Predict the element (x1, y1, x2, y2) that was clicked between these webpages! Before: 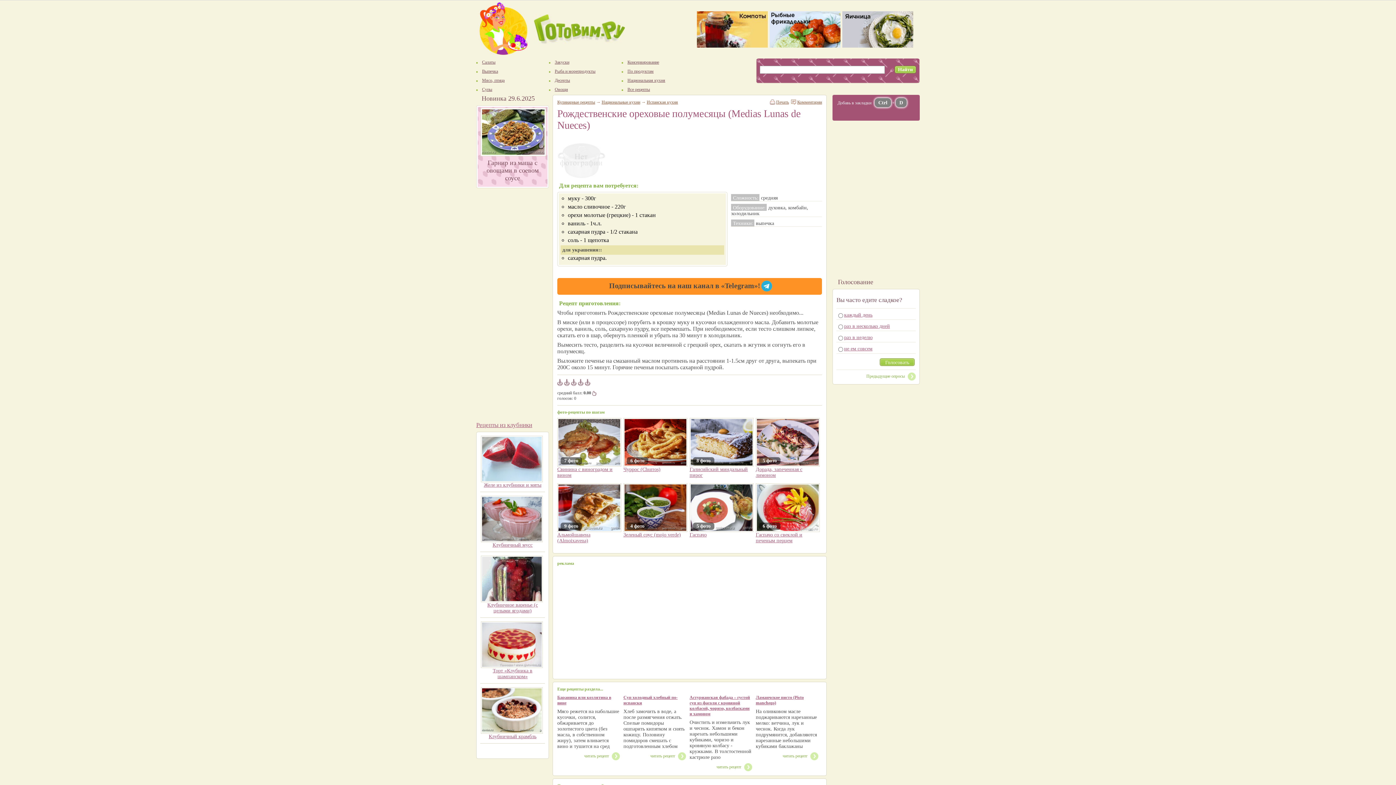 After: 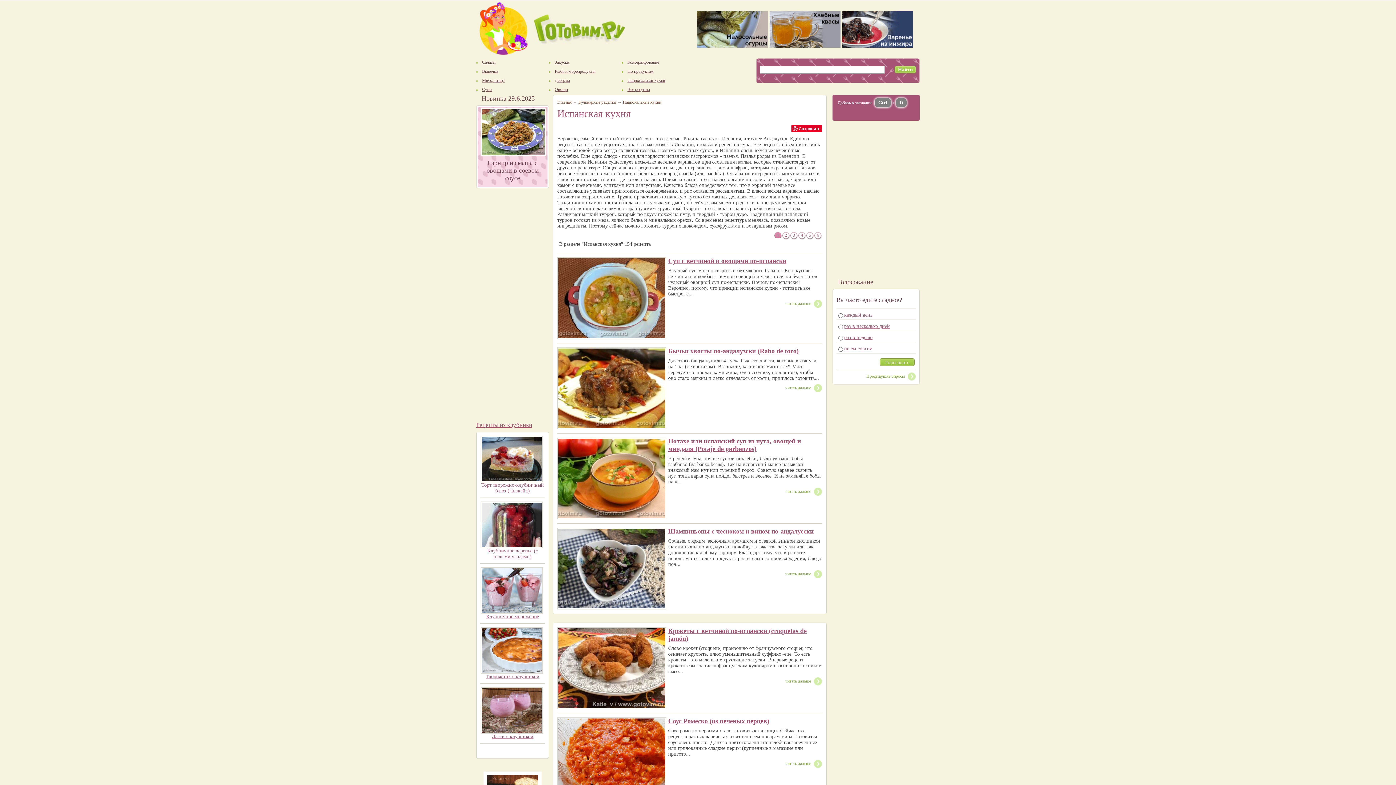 Action: label: Испанская кухня bbox: (646, 99, 678, 104)